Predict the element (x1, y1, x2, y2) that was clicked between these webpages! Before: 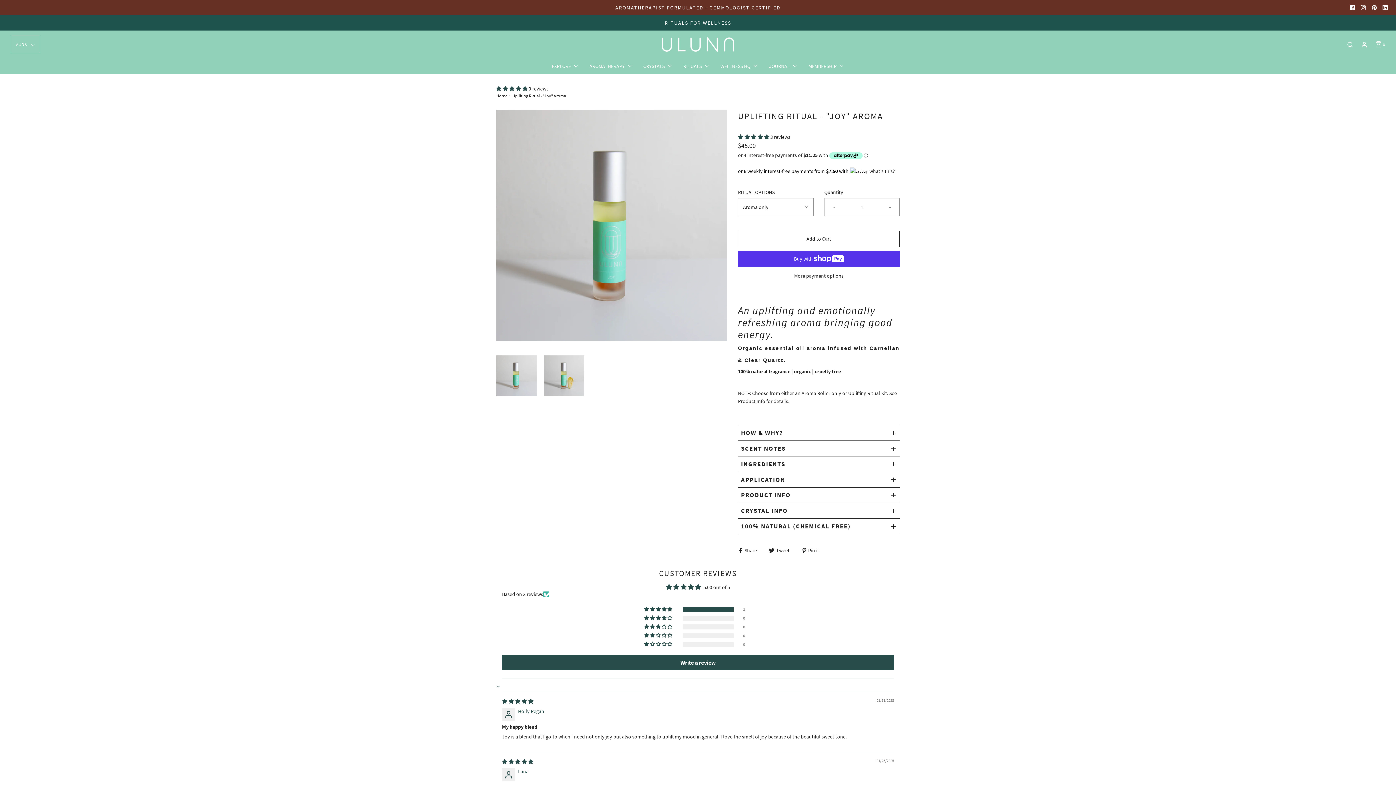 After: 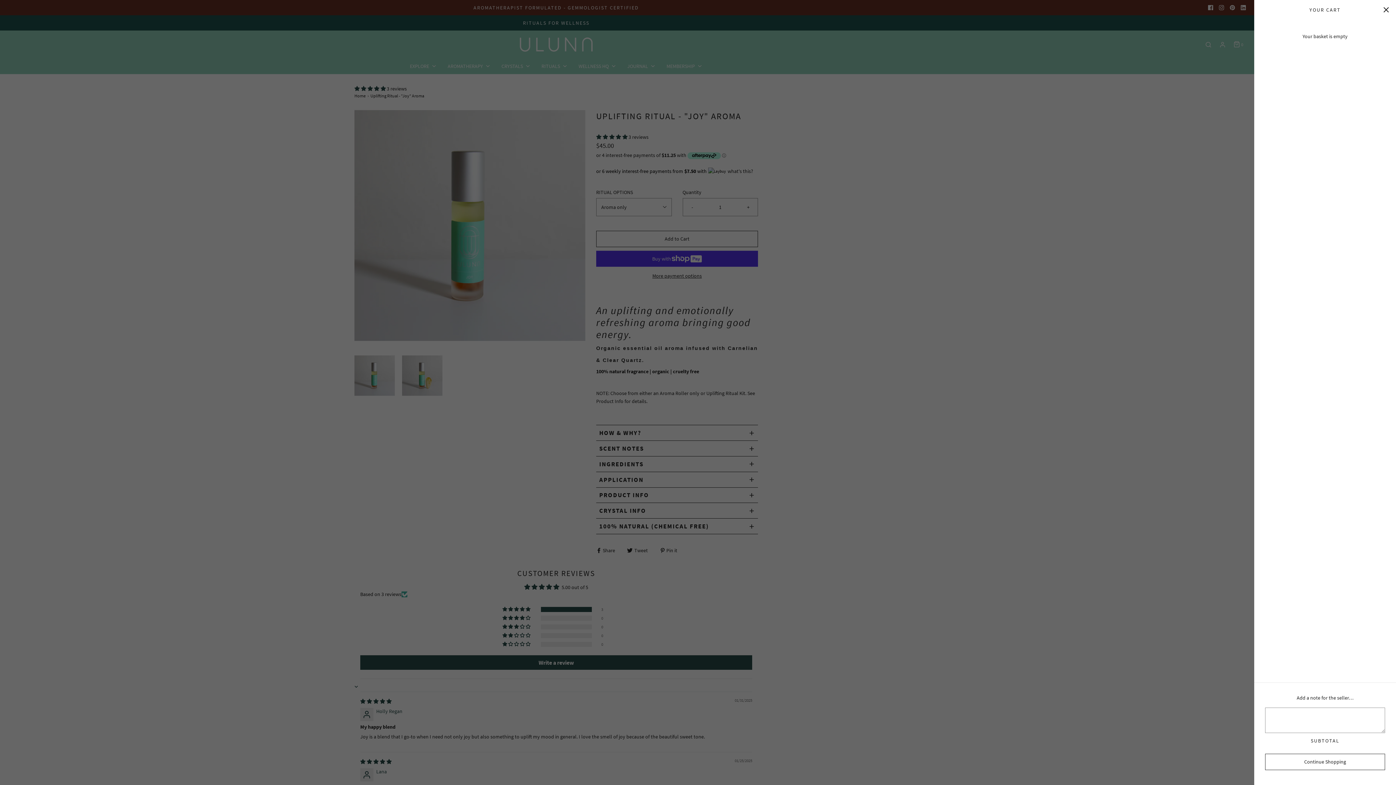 Action: bbox: (1374, 41, 1385, 48) label: 0